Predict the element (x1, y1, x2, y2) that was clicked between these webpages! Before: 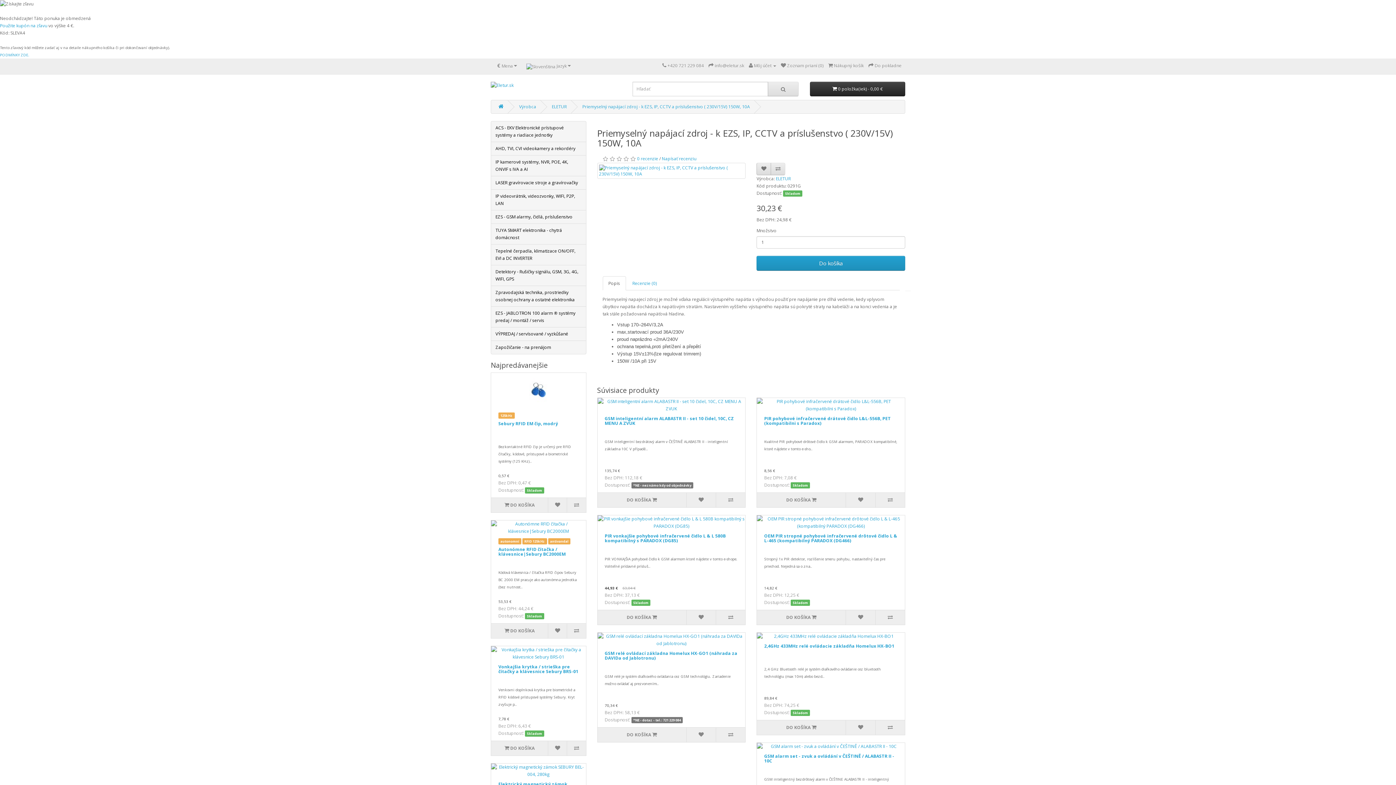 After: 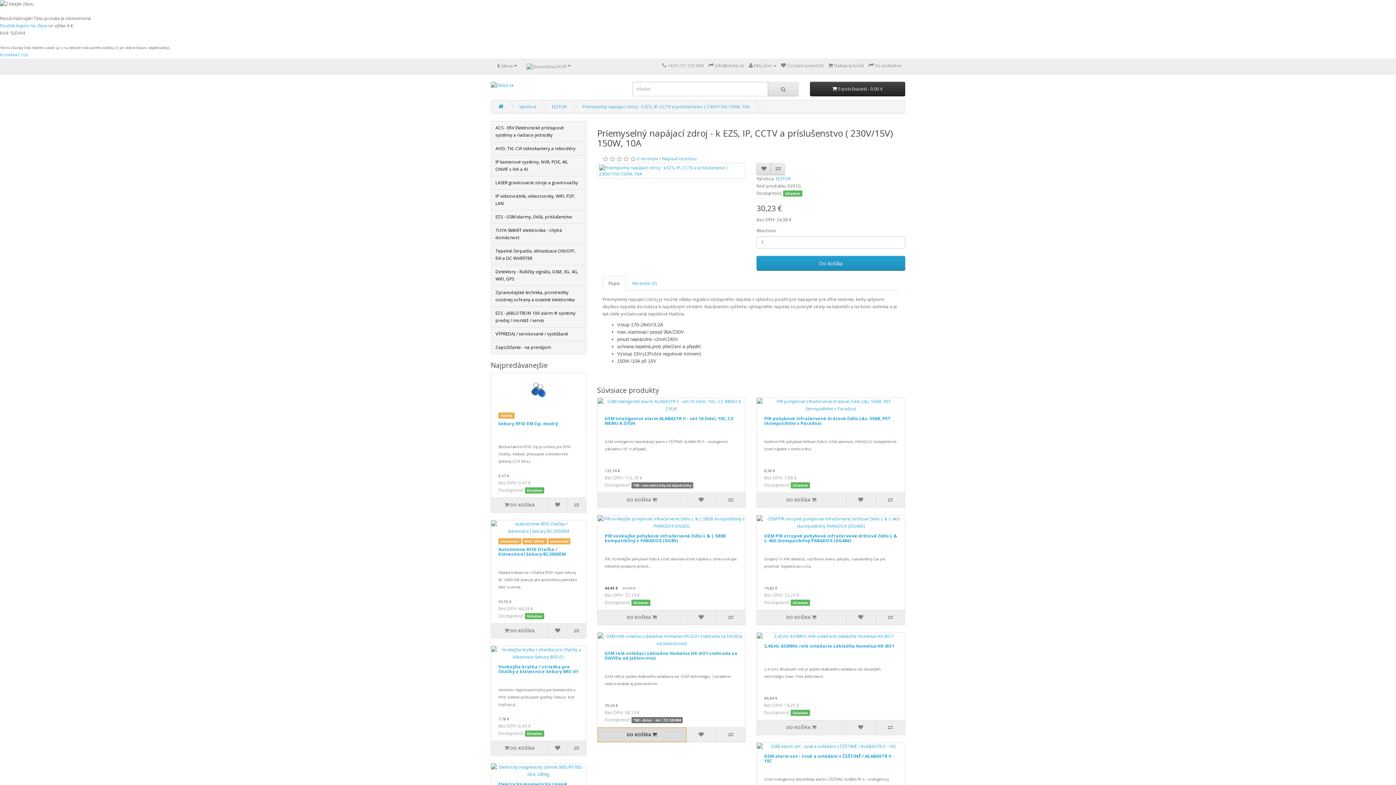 Action: label: DO KOŠÍKA  bbox: (597, 727, 686, 742)